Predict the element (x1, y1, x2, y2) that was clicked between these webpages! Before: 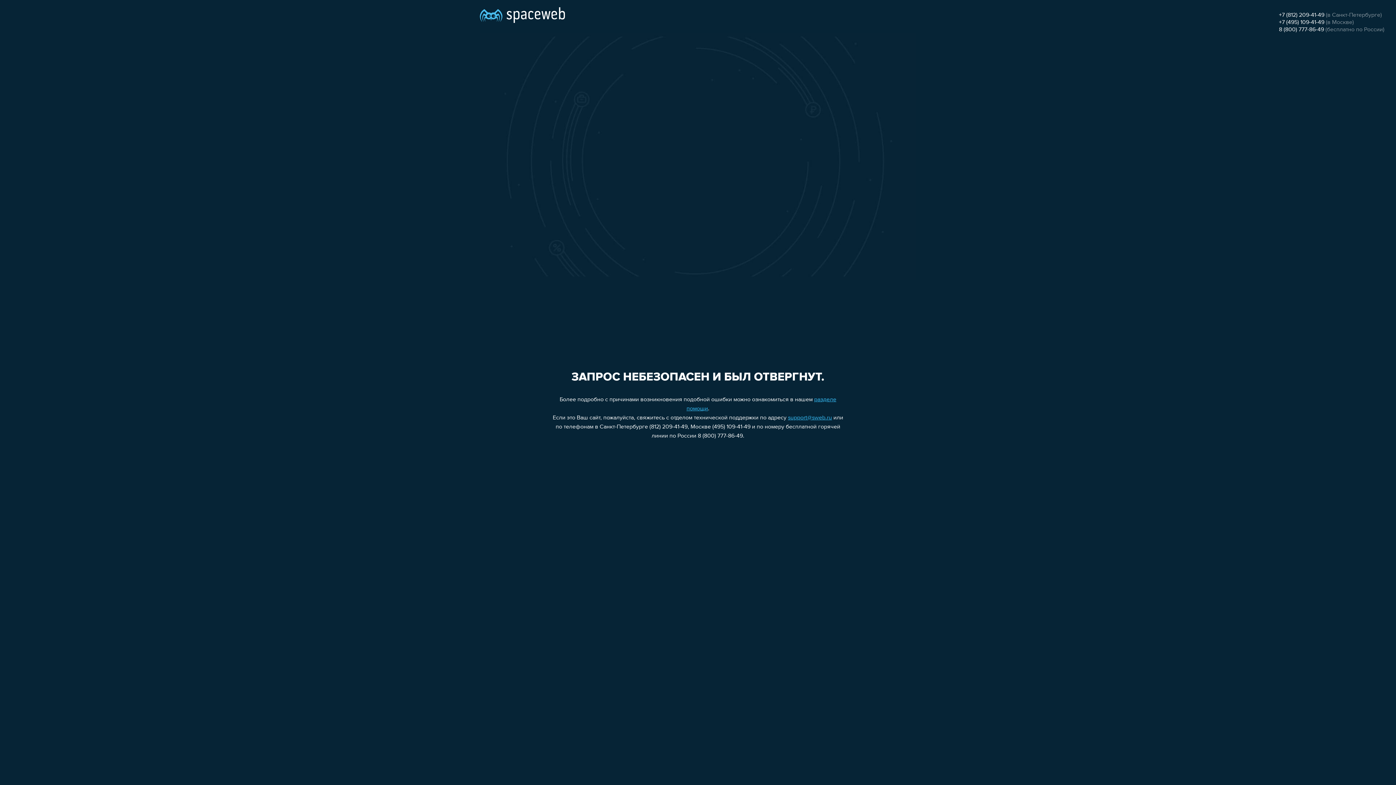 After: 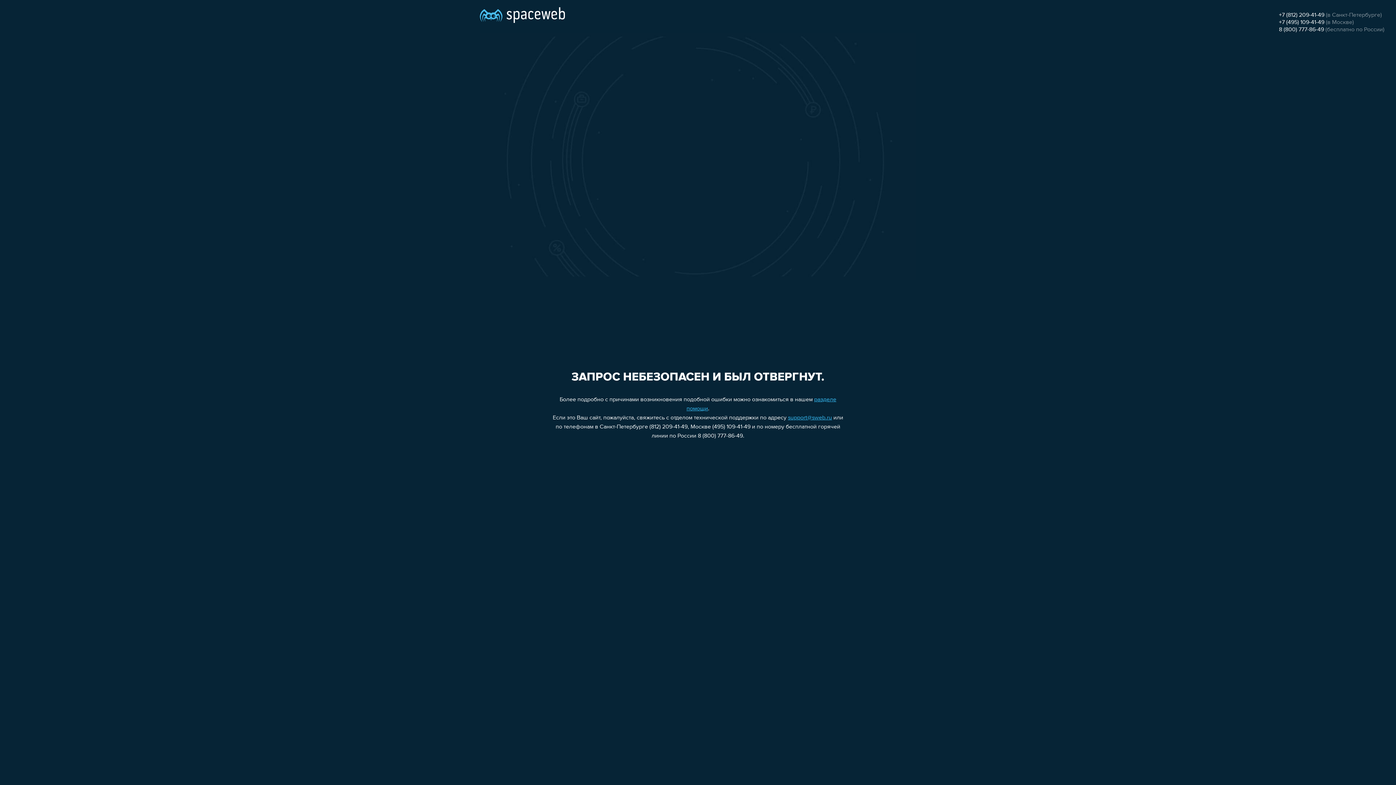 Action: bbox: (1279, 19, 1324, 25) label: +7 (495) 109-41-49